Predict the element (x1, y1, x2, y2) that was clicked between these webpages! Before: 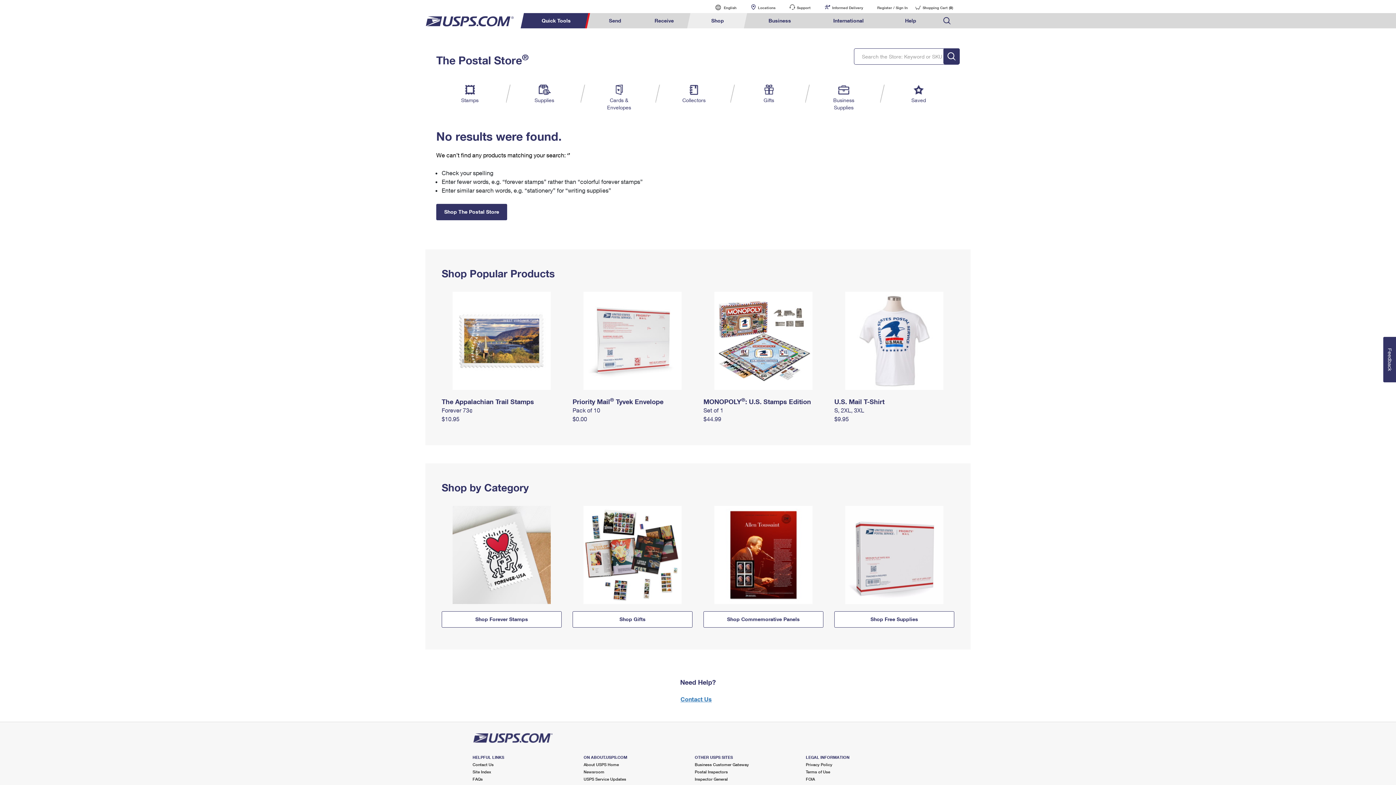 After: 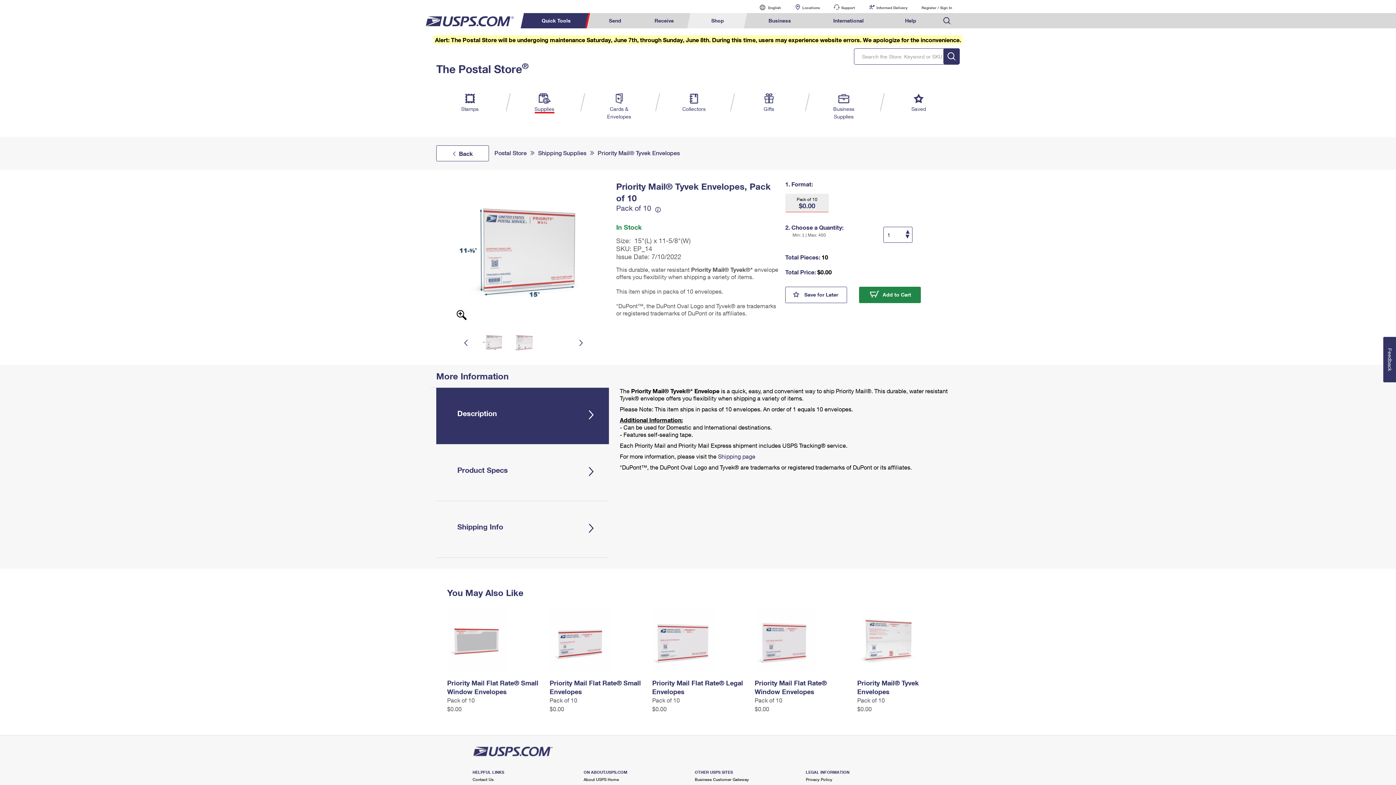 Action: bbox: (572, 338, 692, 342)